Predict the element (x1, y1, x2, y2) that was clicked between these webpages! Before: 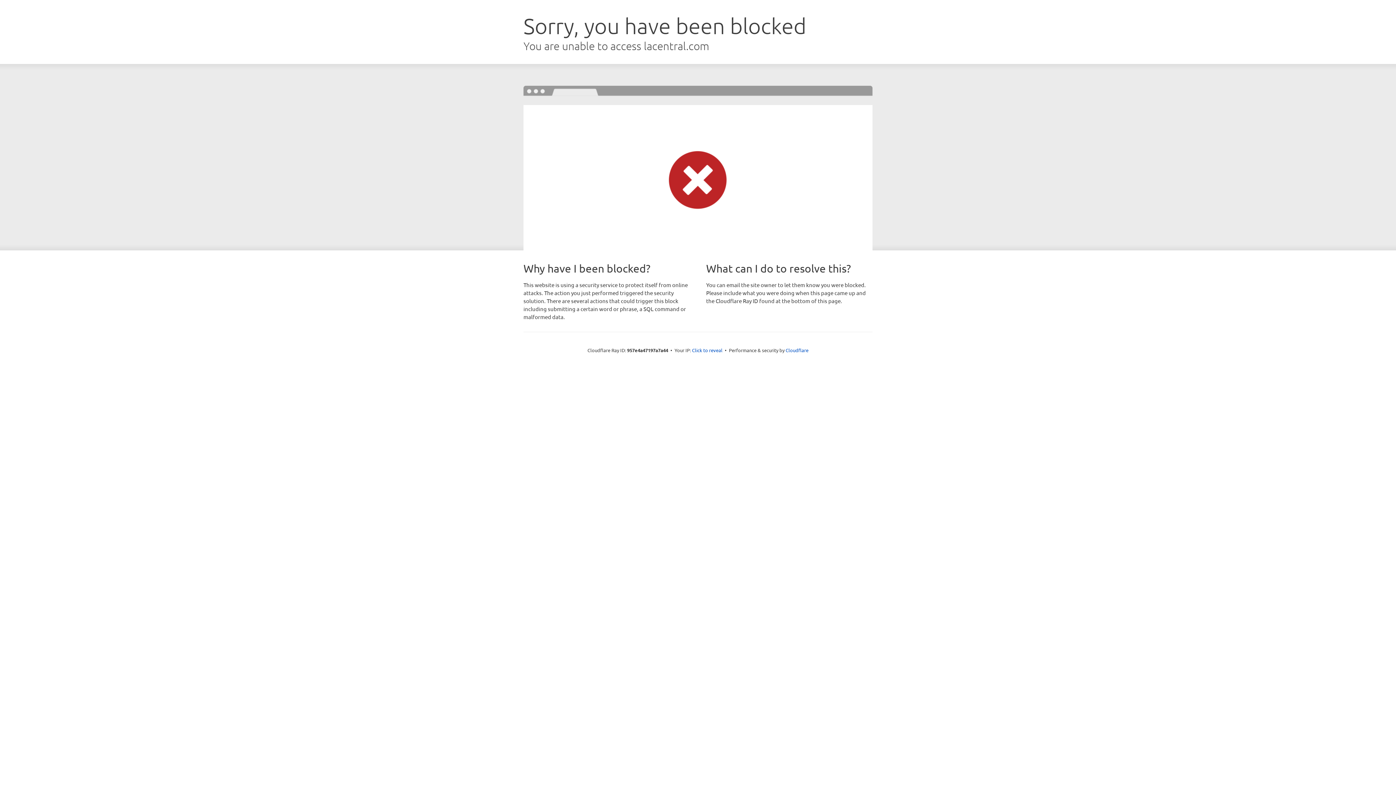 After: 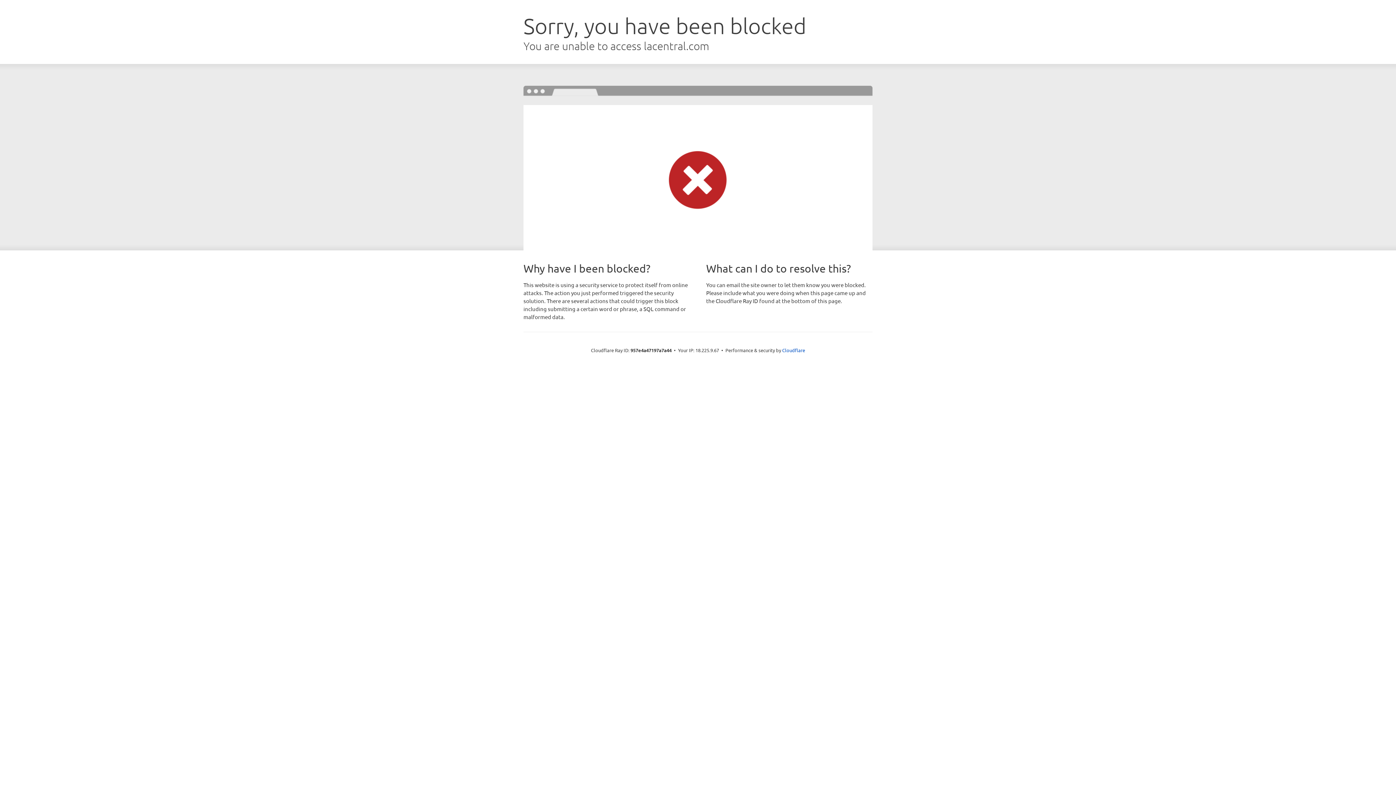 Action: label: Click to reveal bbox: (692, 346, 722, 353)